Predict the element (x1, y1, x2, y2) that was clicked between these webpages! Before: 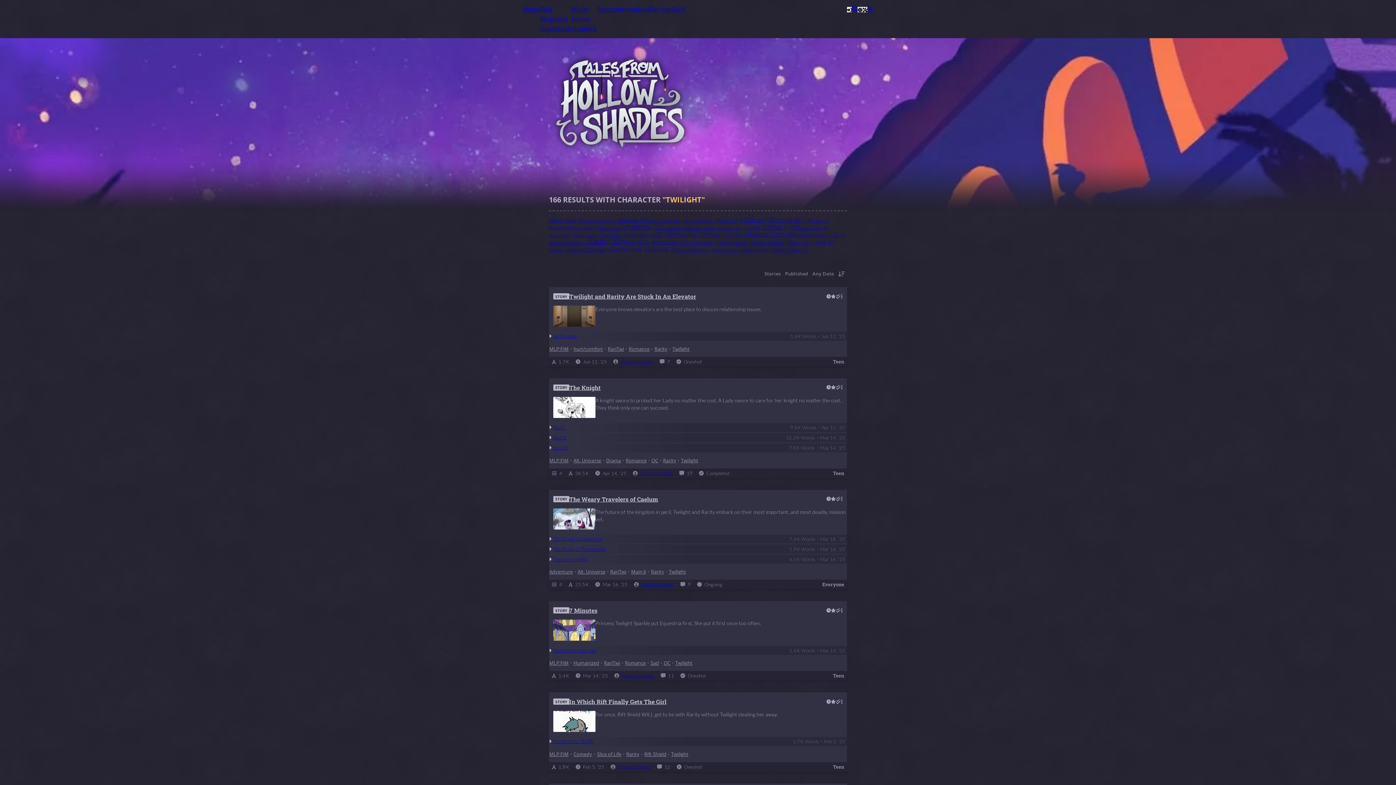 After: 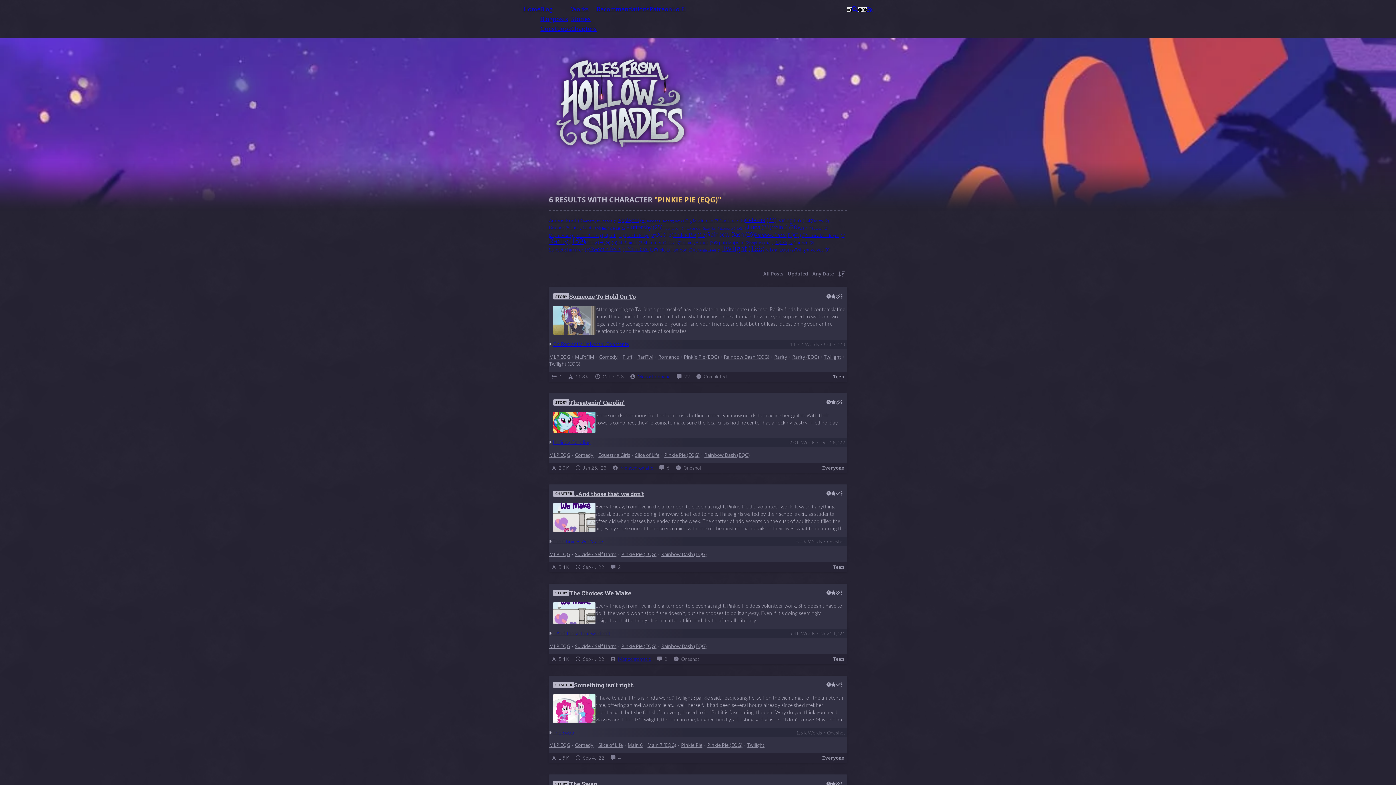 Action: bbox: (707, 230, 748, 237) label: Pinkie Pie (EQG) (6 items)